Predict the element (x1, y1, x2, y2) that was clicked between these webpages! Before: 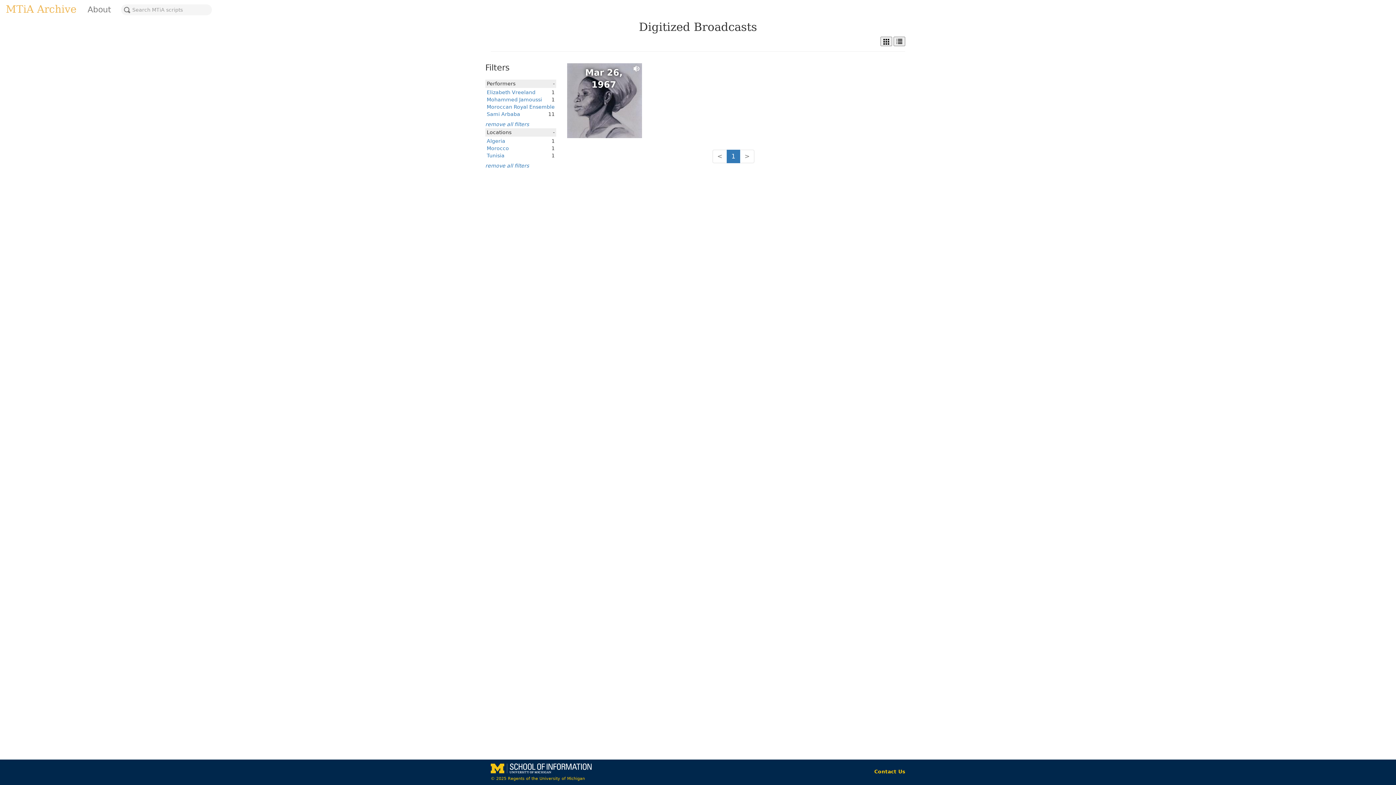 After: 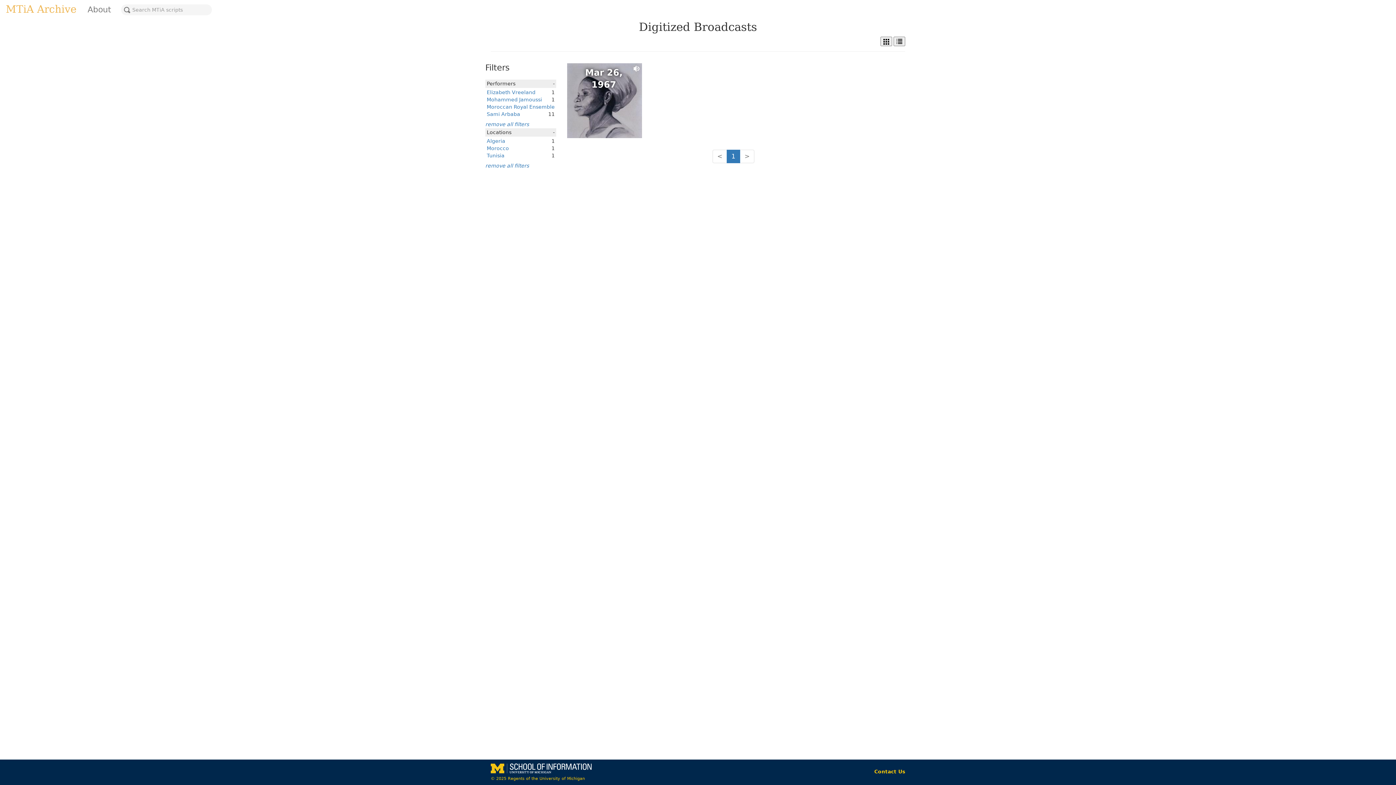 Action: bbox: (486, 145, 509, 151) label: Morocco